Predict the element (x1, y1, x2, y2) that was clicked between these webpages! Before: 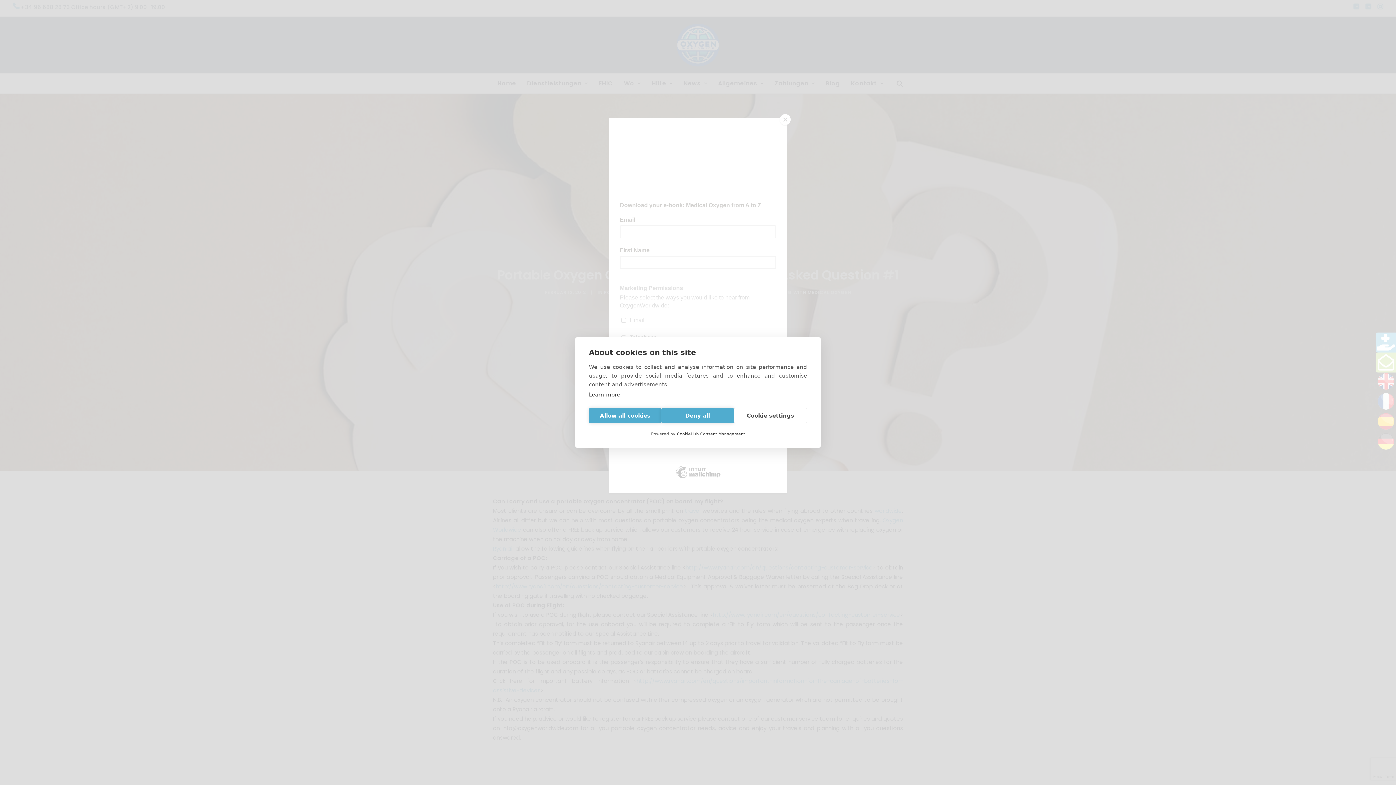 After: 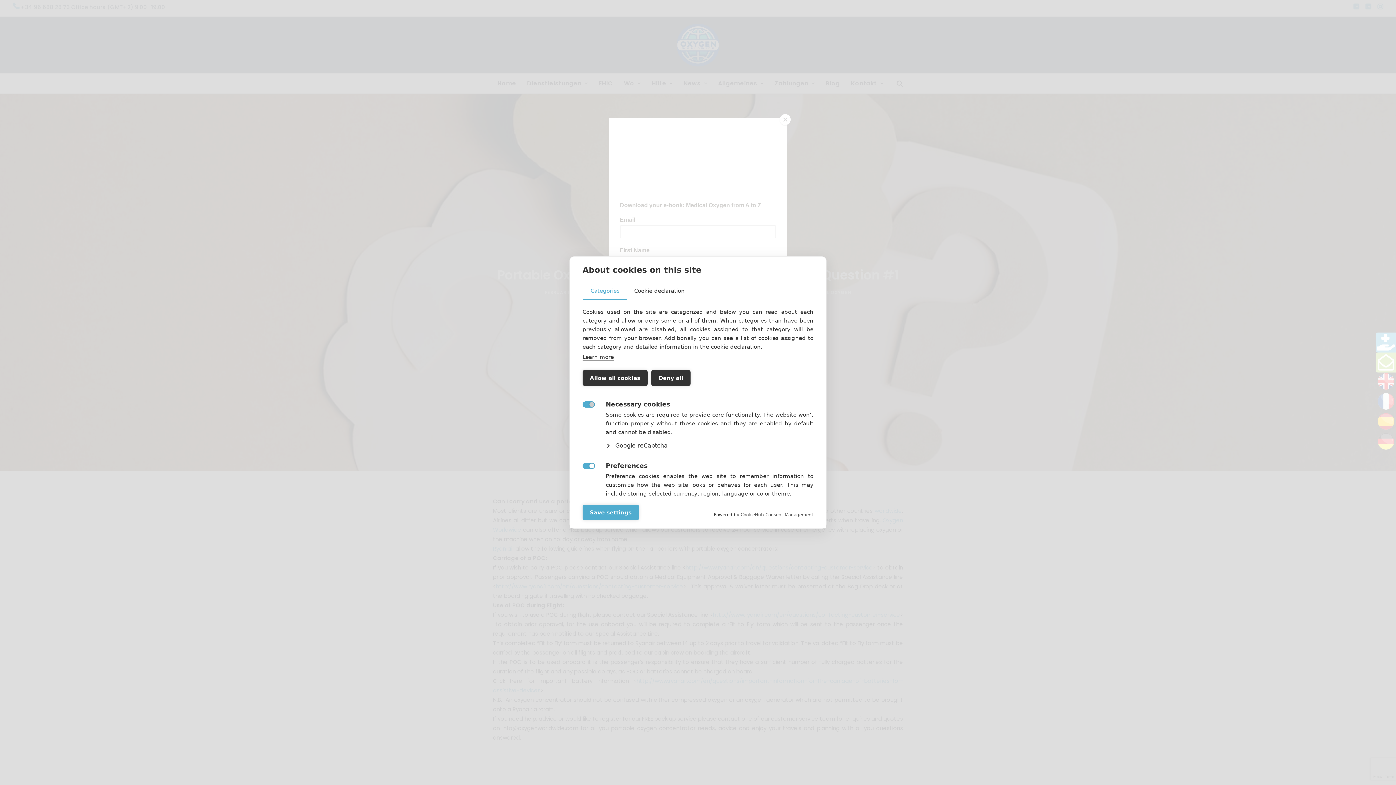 Action: bbox: (734, 408, 807, 423) label: Cookie settings